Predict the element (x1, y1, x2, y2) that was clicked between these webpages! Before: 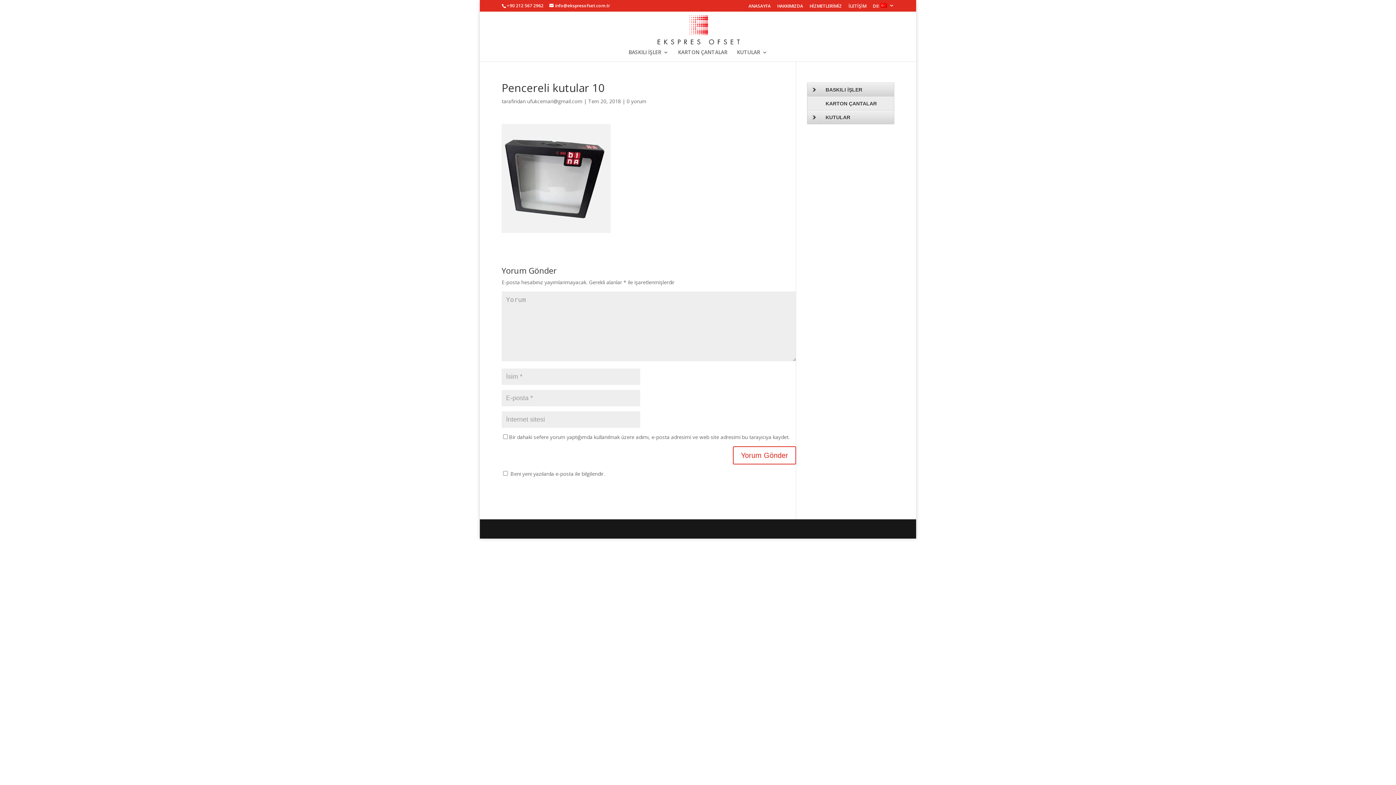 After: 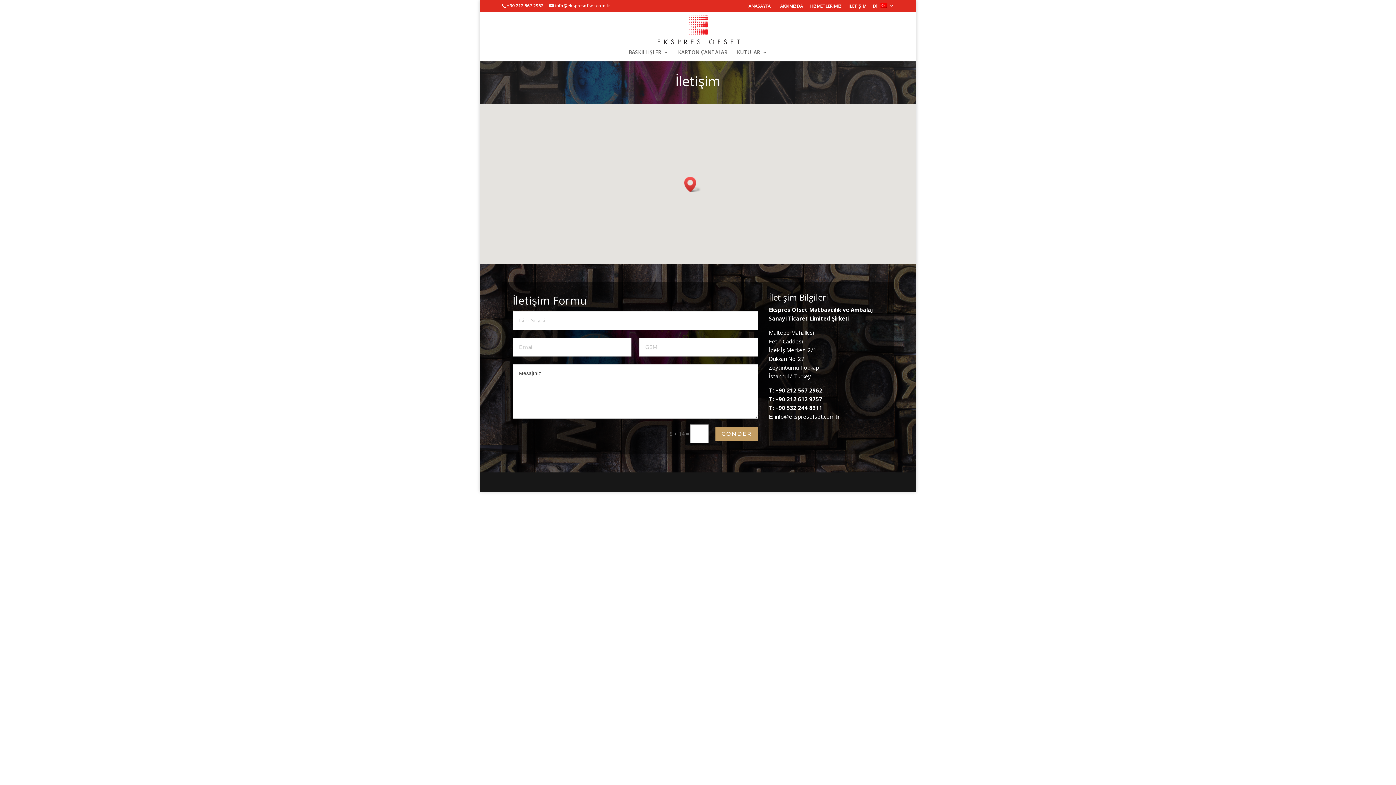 Action: label: İLETİŞİM bbox: (848, 4, 866, 11)